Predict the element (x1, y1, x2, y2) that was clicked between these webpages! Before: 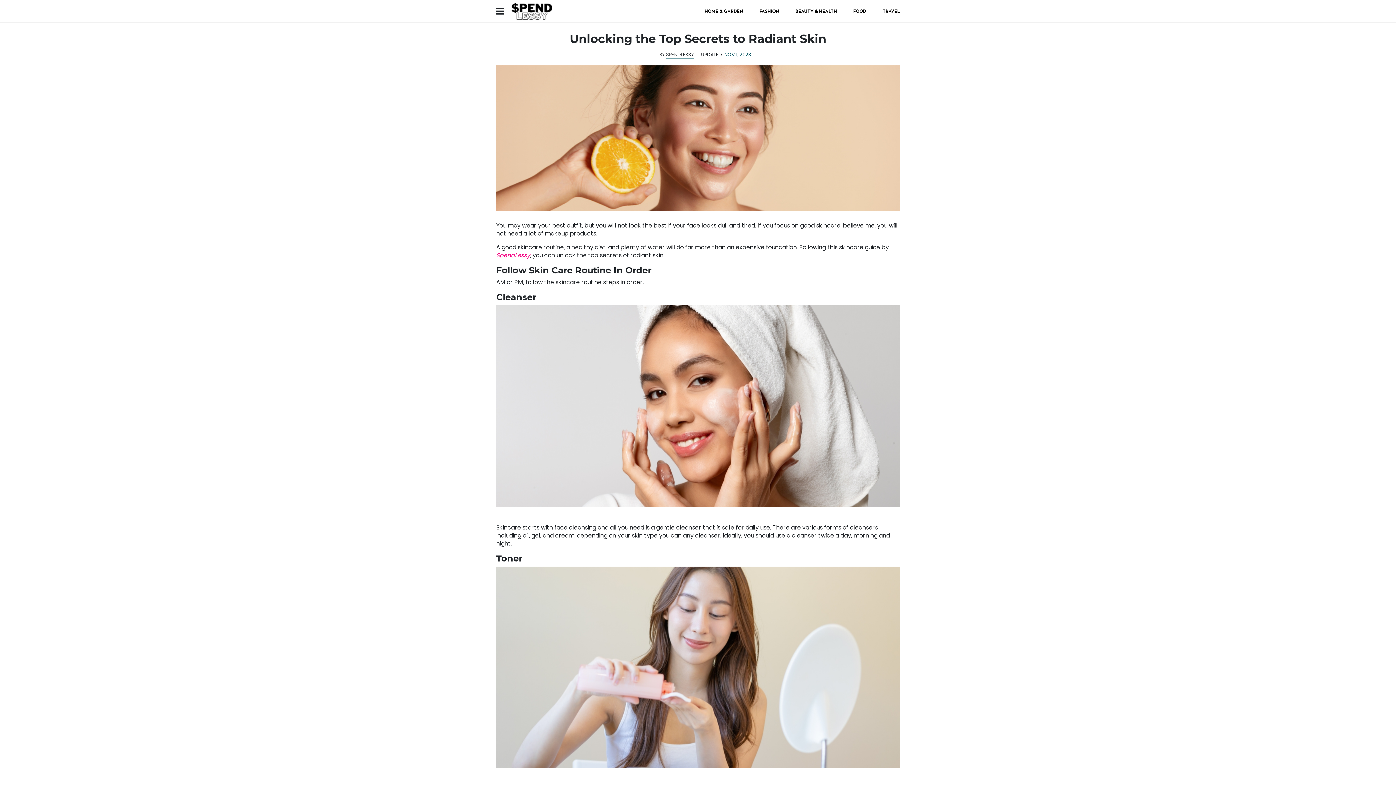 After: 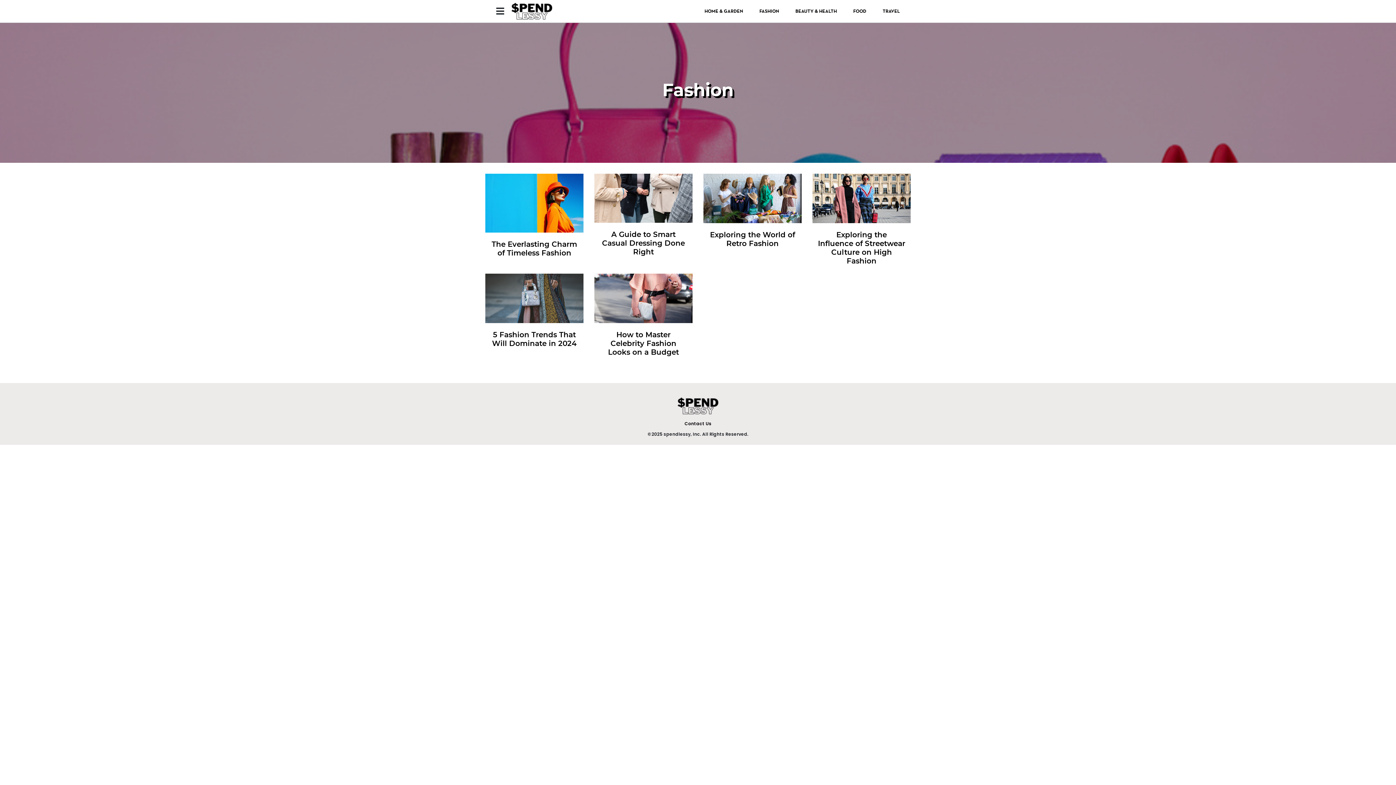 Action: label: FASHION bbox: (759, 9, 779, 13)